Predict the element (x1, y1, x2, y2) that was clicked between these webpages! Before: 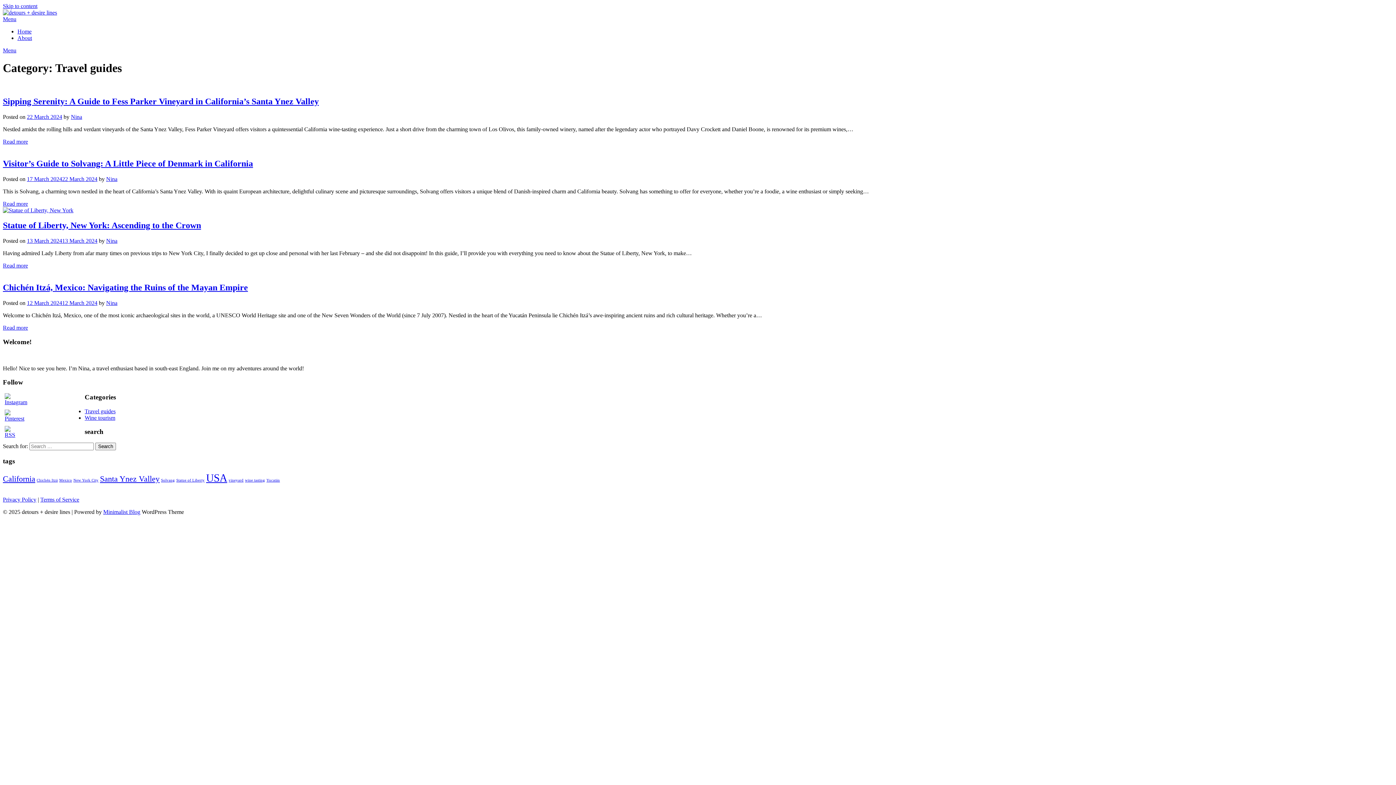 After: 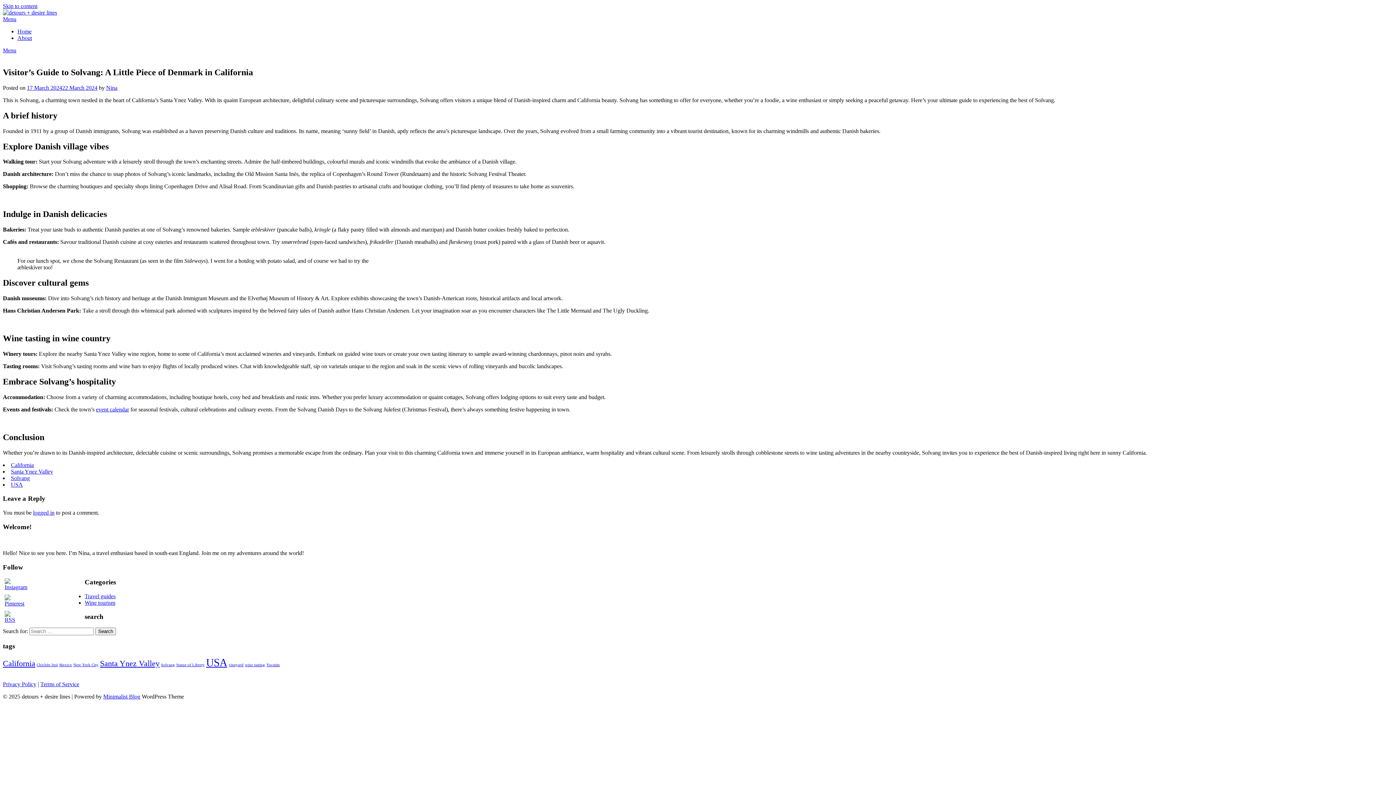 Action: label: Read more bbox: (2, 200, 28, 206)